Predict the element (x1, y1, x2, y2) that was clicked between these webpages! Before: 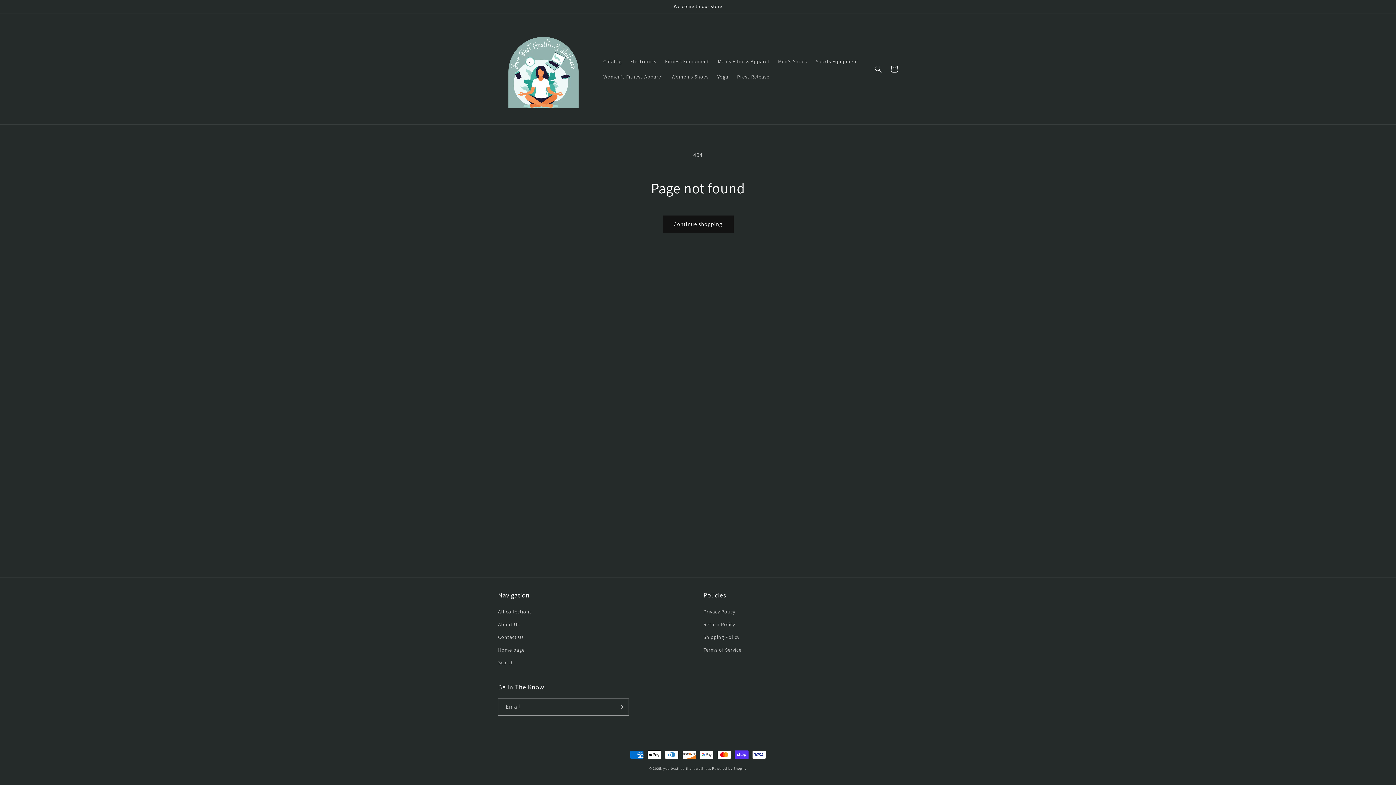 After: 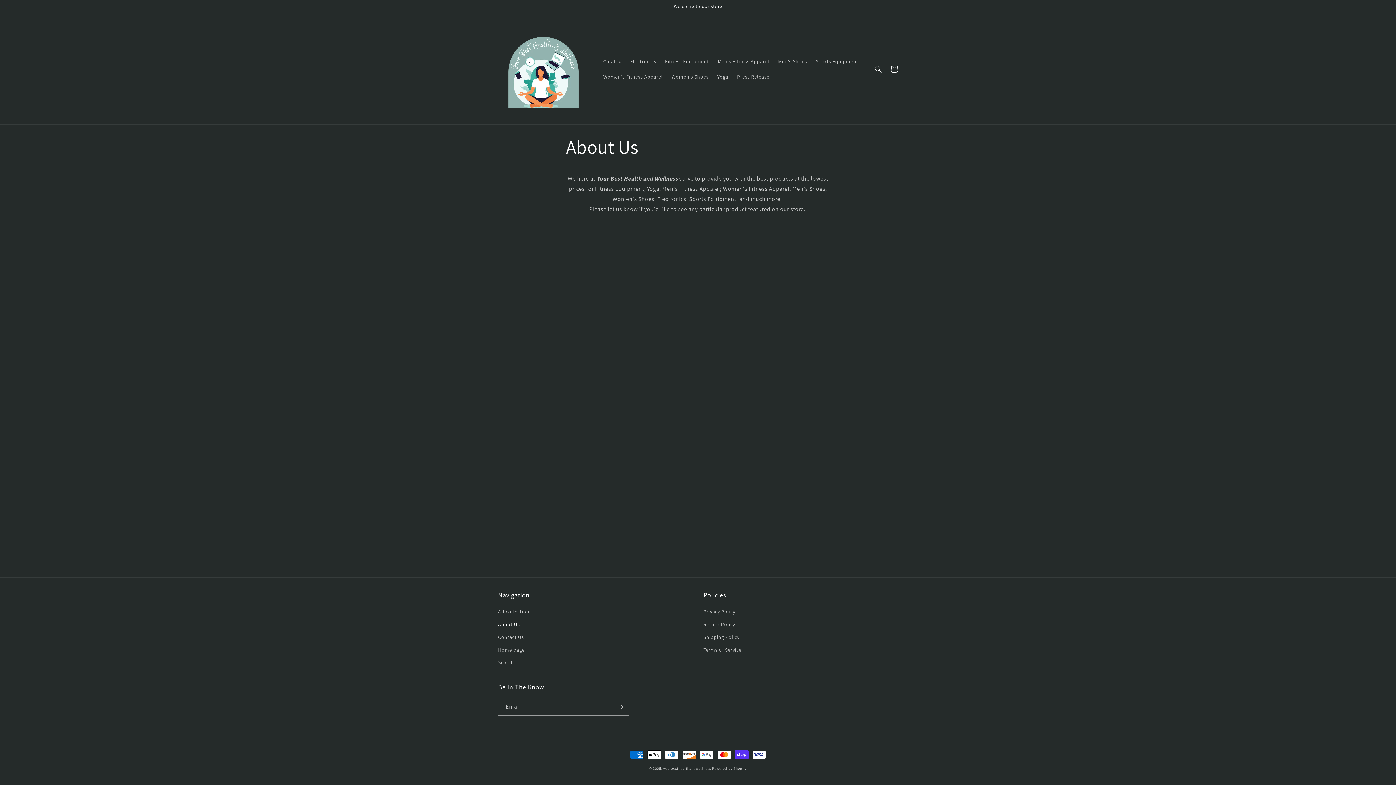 Action: label: About Us bbox: (498, 618, 519, 631)